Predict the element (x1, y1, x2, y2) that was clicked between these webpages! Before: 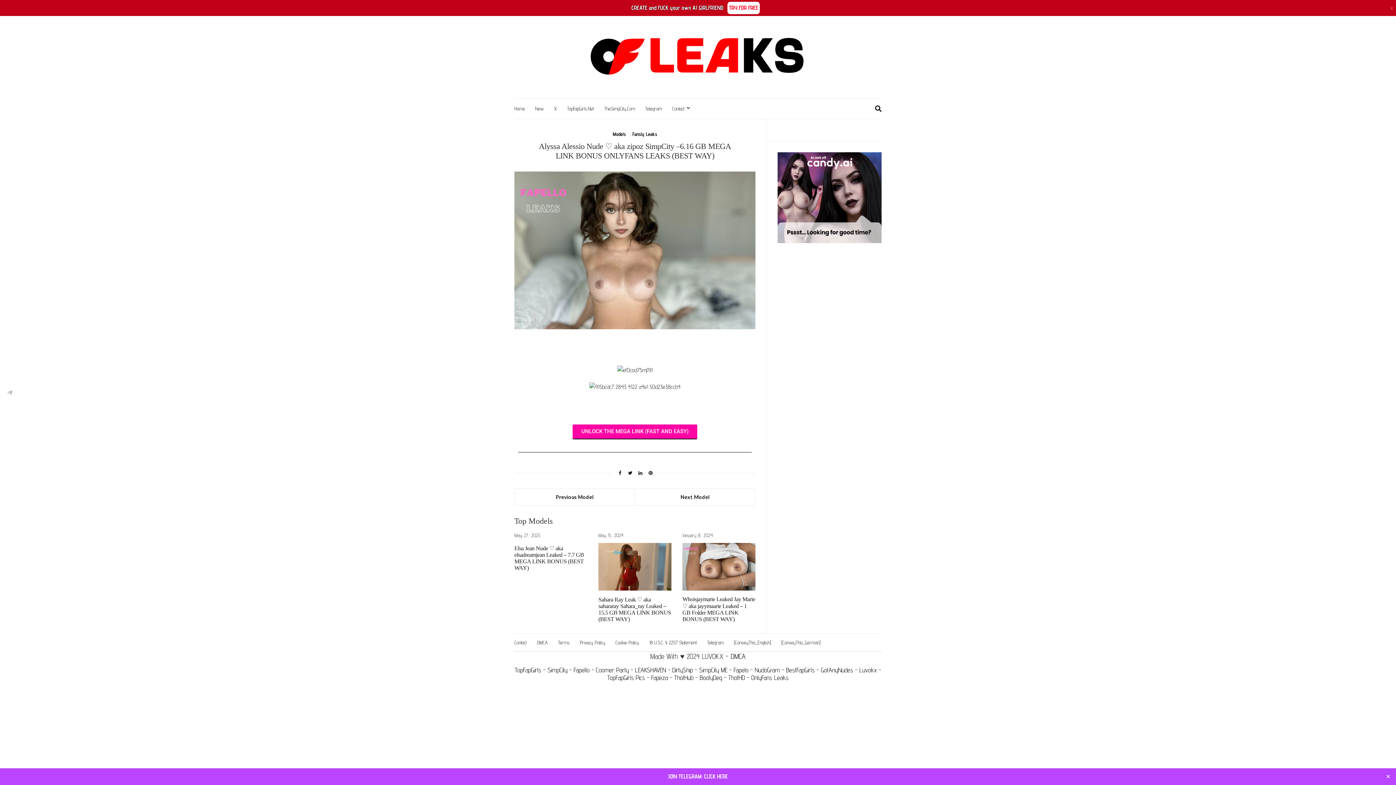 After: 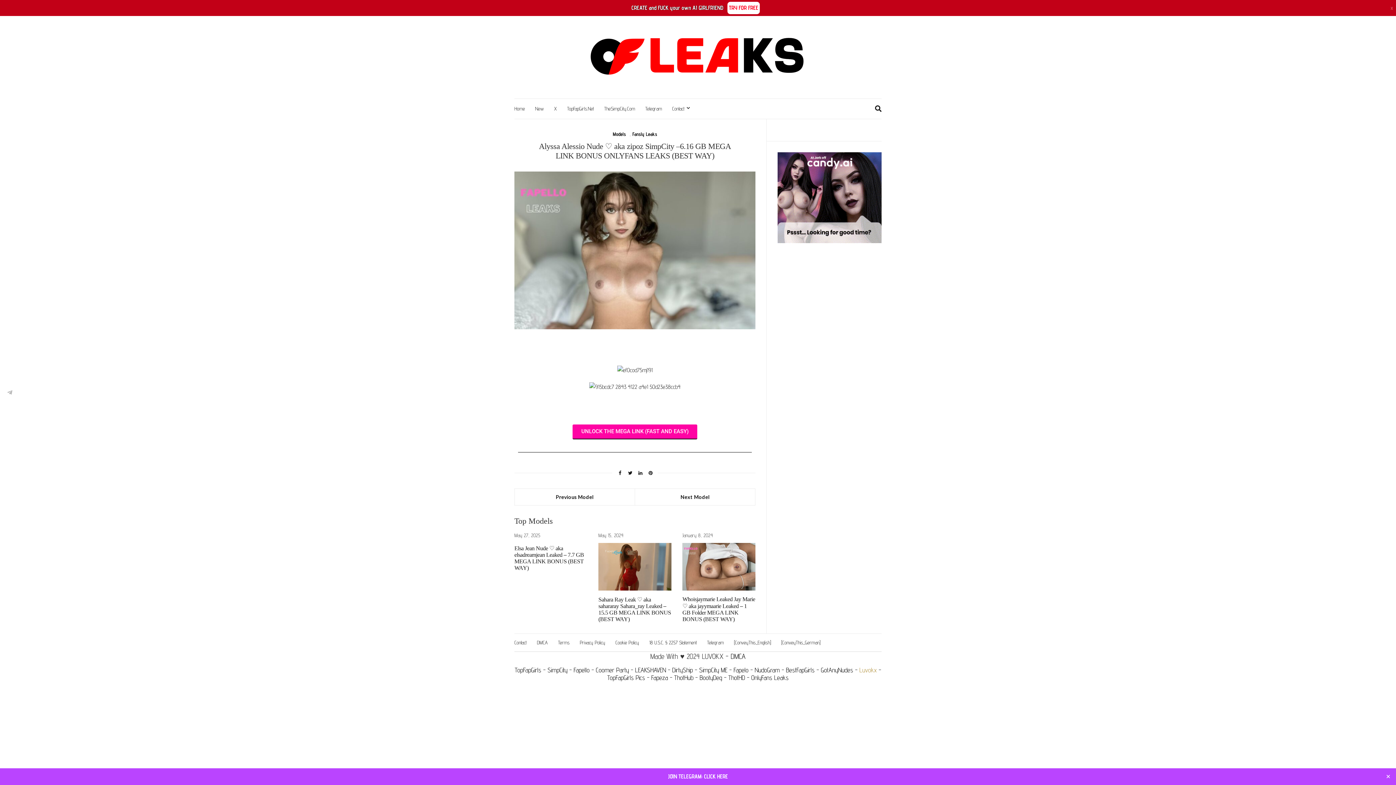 Action: label: Luvokx bbox: (859, 666, 877, 674)